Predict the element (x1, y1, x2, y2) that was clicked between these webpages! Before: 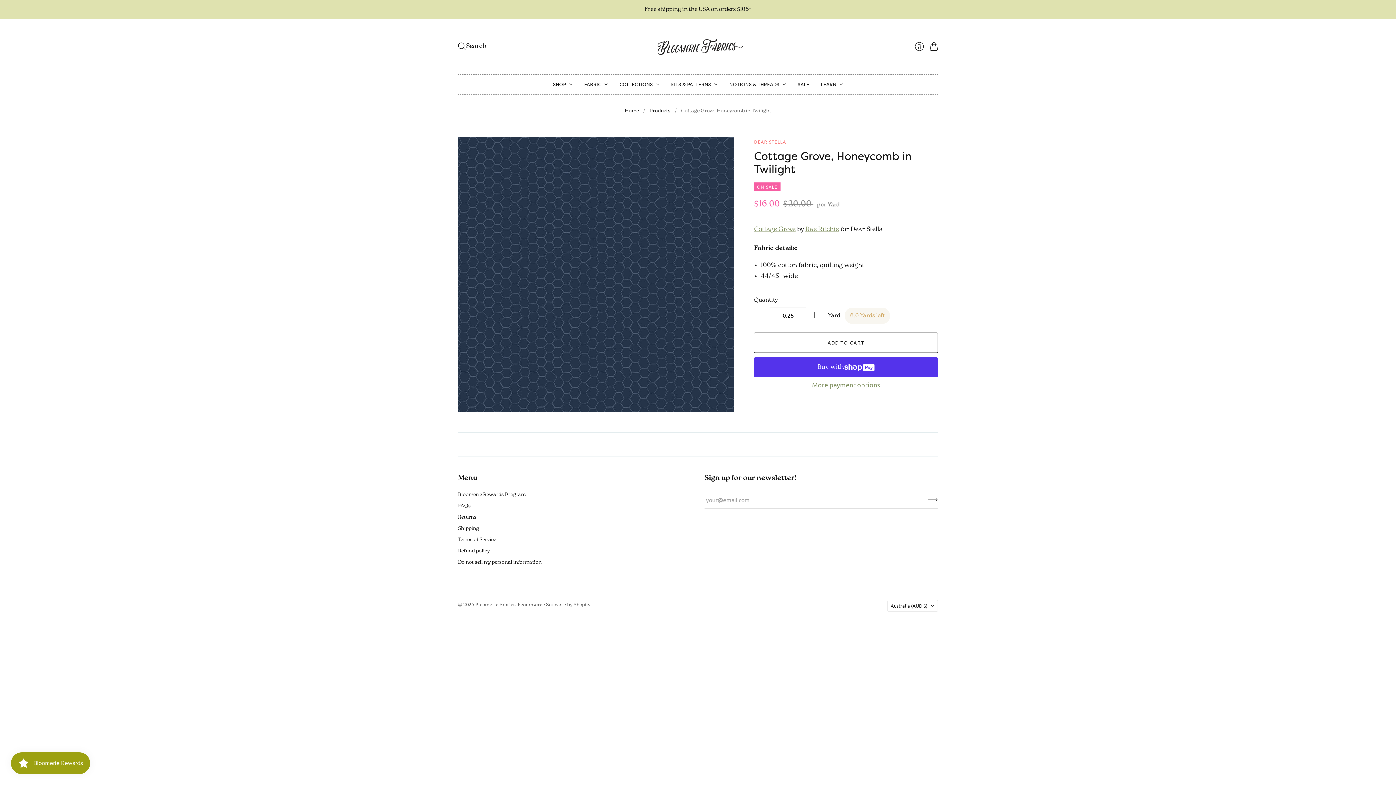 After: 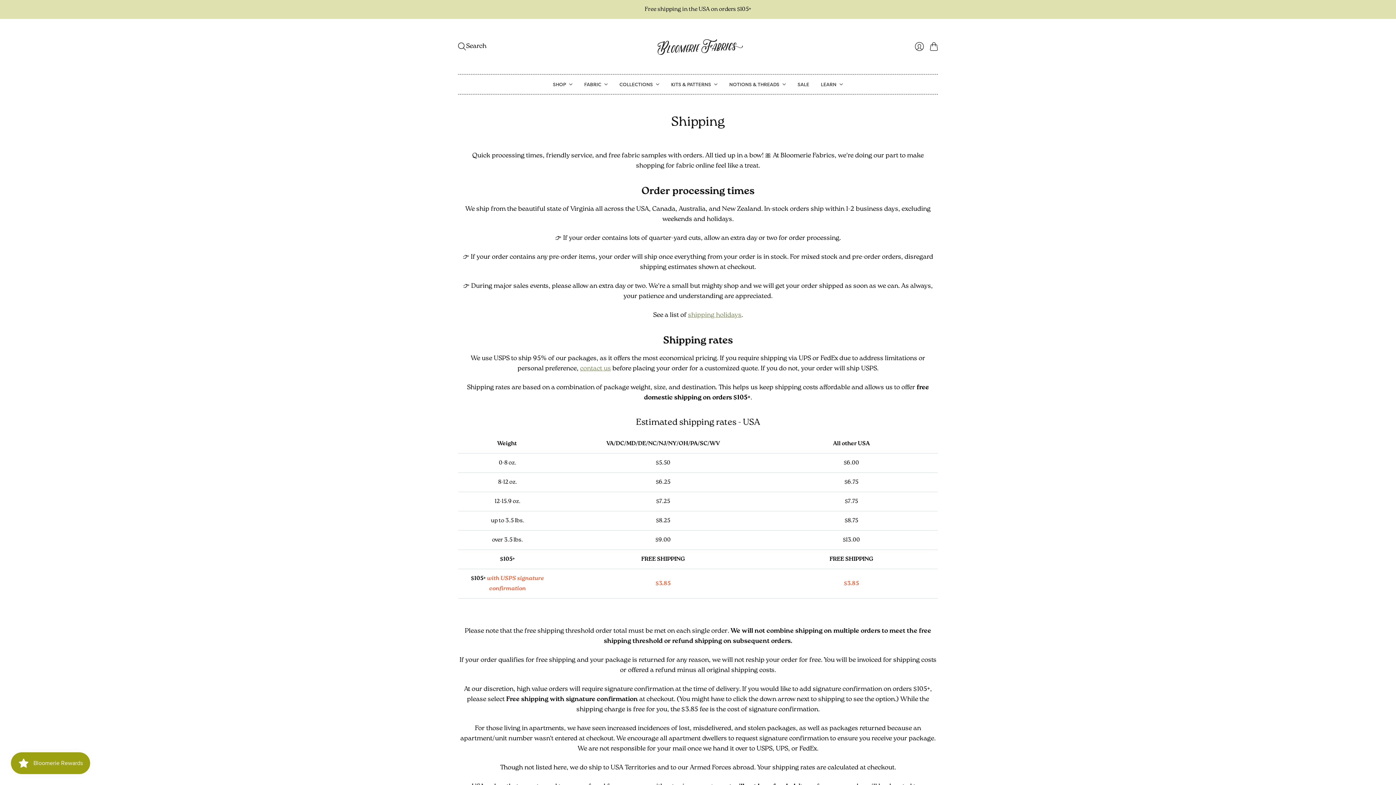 Action: label: Shipping bbox: (458, 526, 479, 531)